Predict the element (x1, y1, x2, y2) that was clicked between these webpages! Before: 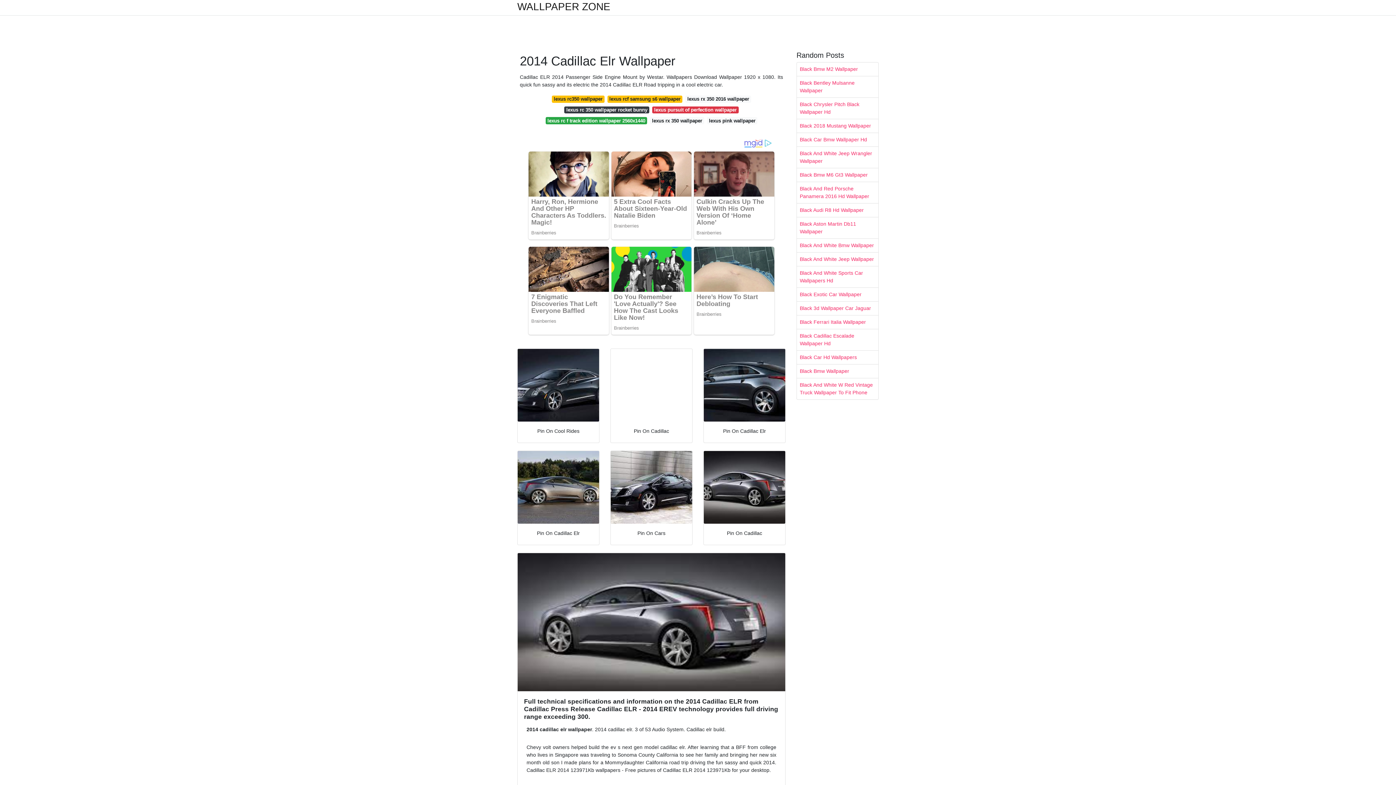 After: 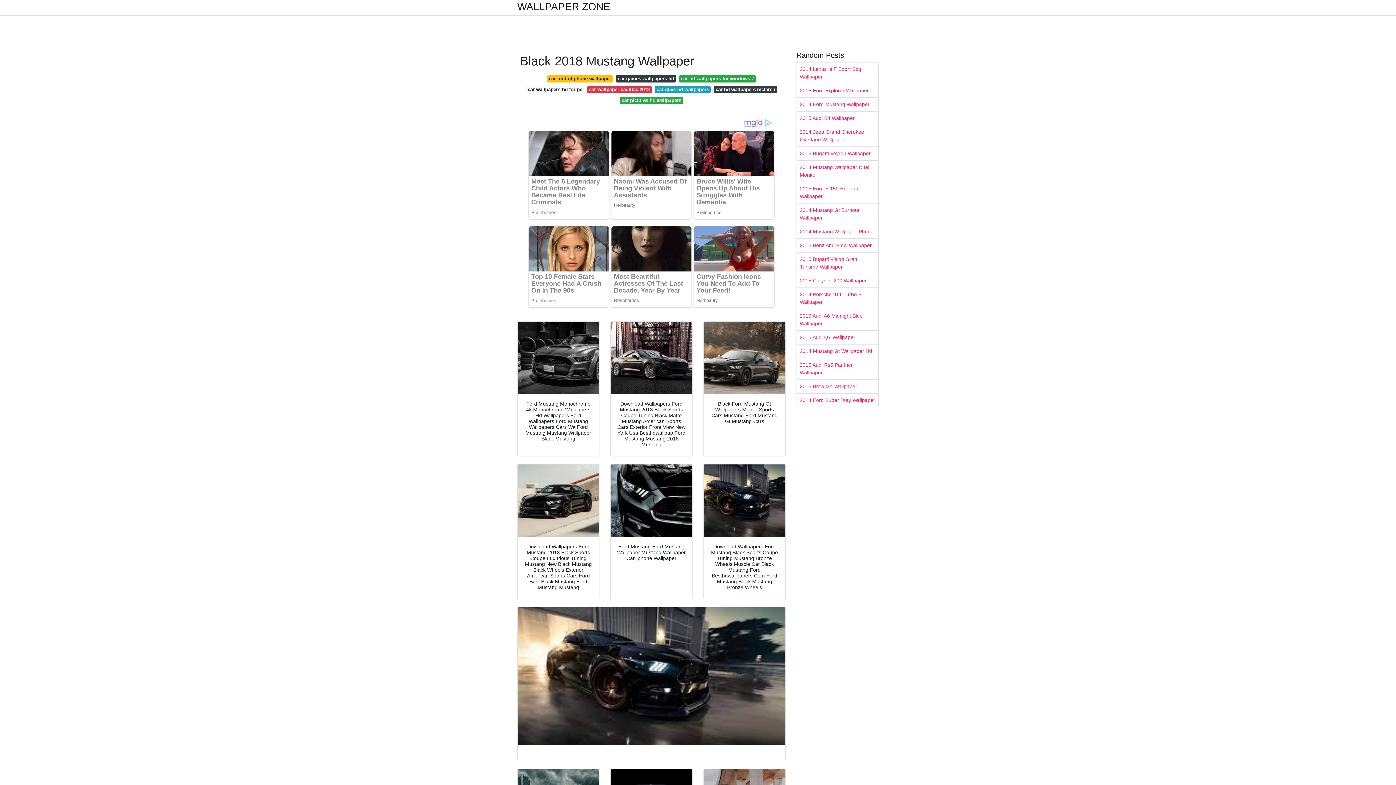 Action: bbox: (797, 119, 878, 132) label: Black 2018 Mustang Wallpaper